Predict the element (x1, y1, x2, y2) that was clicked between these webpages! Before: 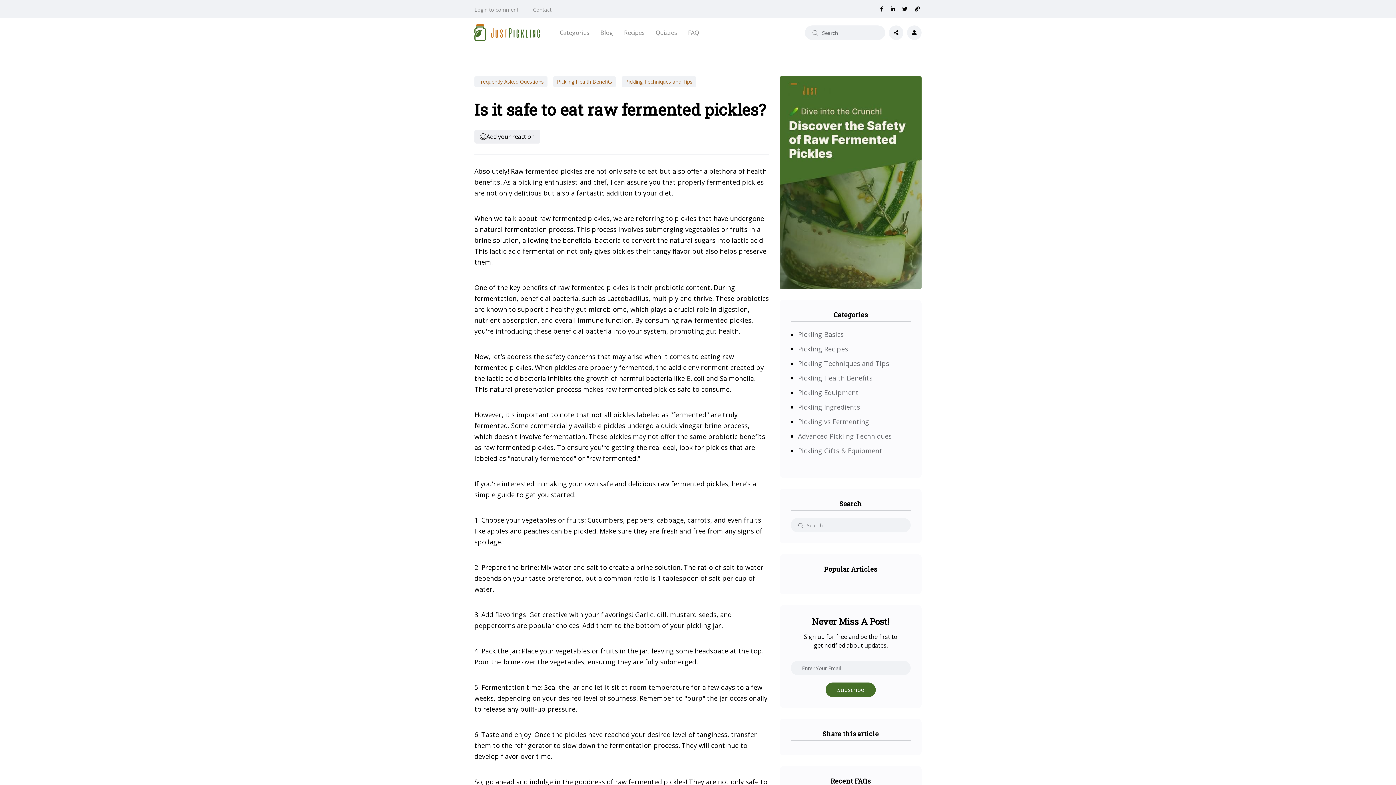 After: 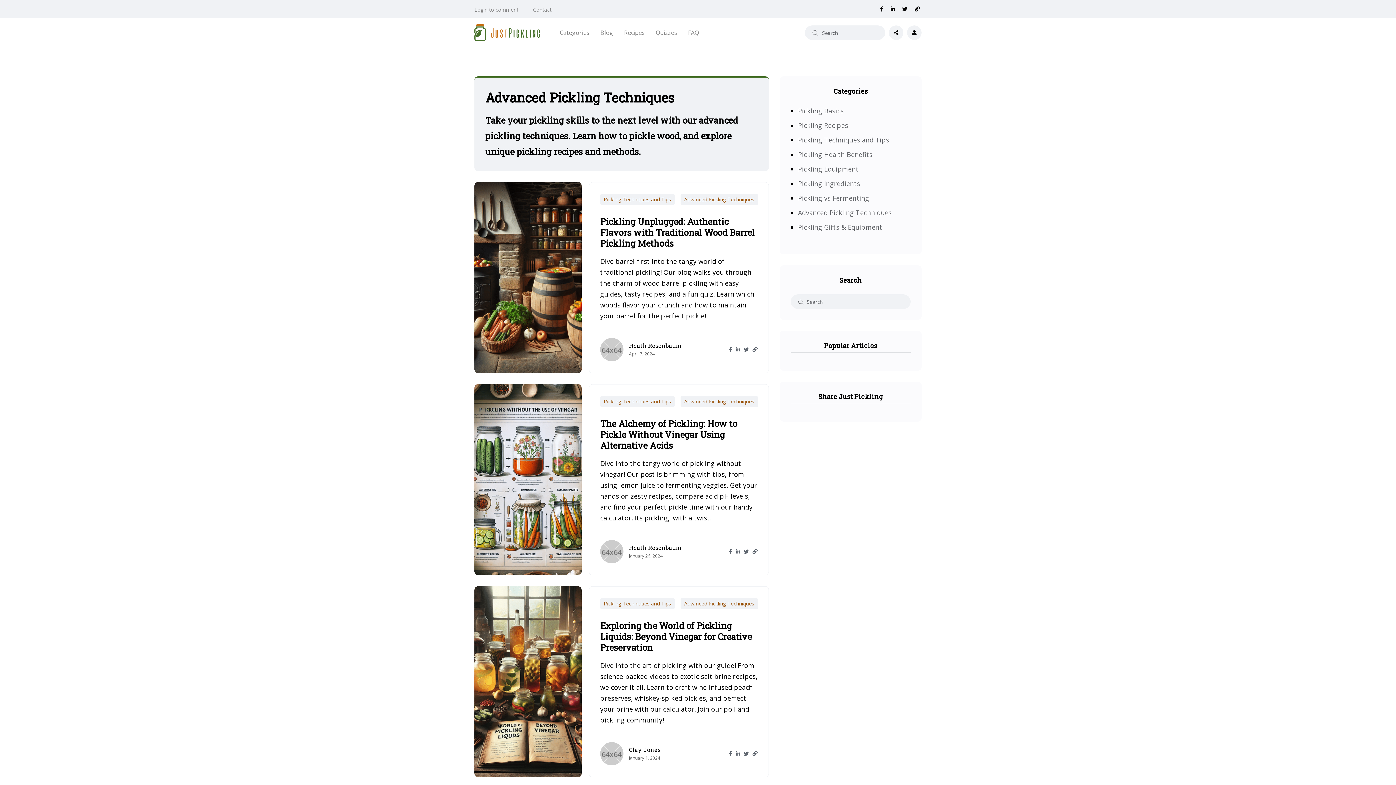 Action: label: Advanced Pickling Techniques bbox: (798, 432, 892, 440)